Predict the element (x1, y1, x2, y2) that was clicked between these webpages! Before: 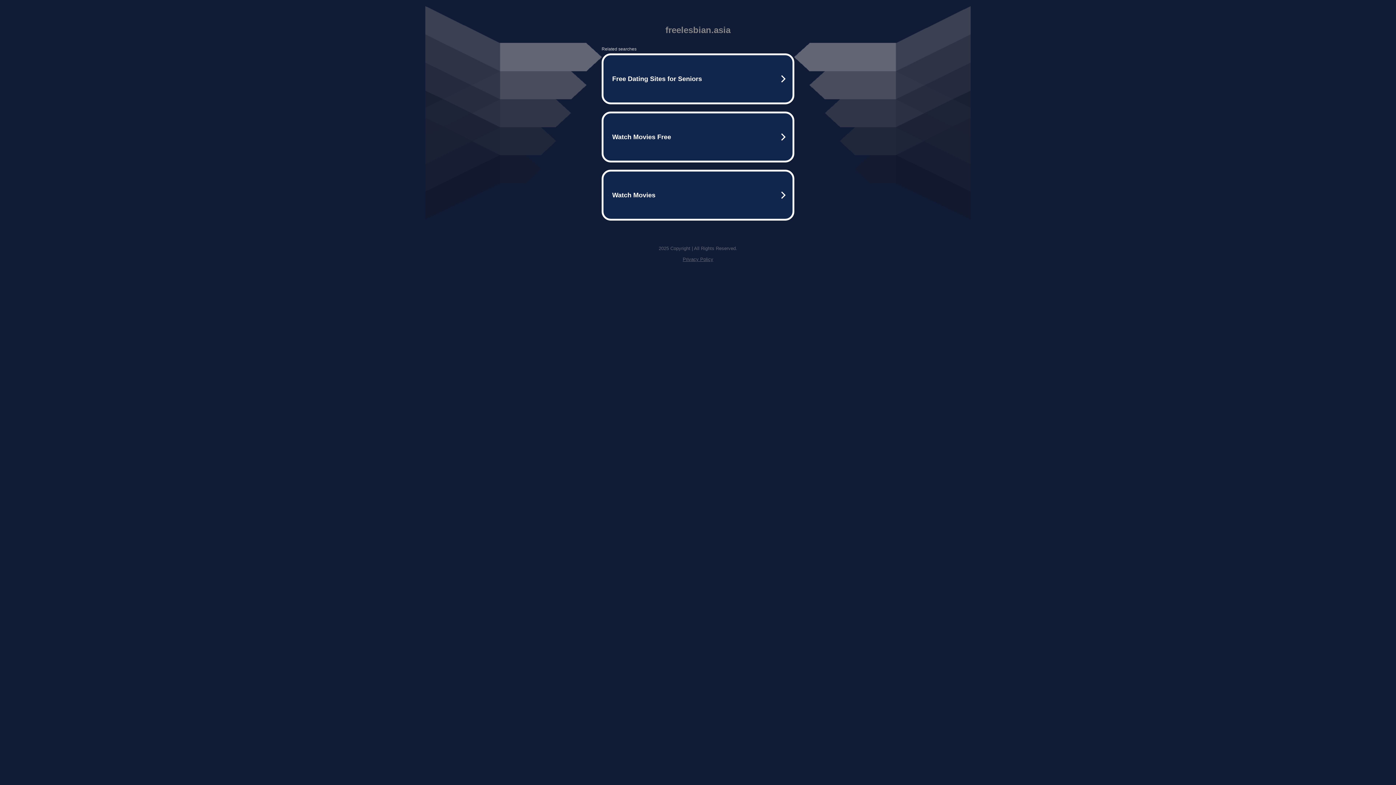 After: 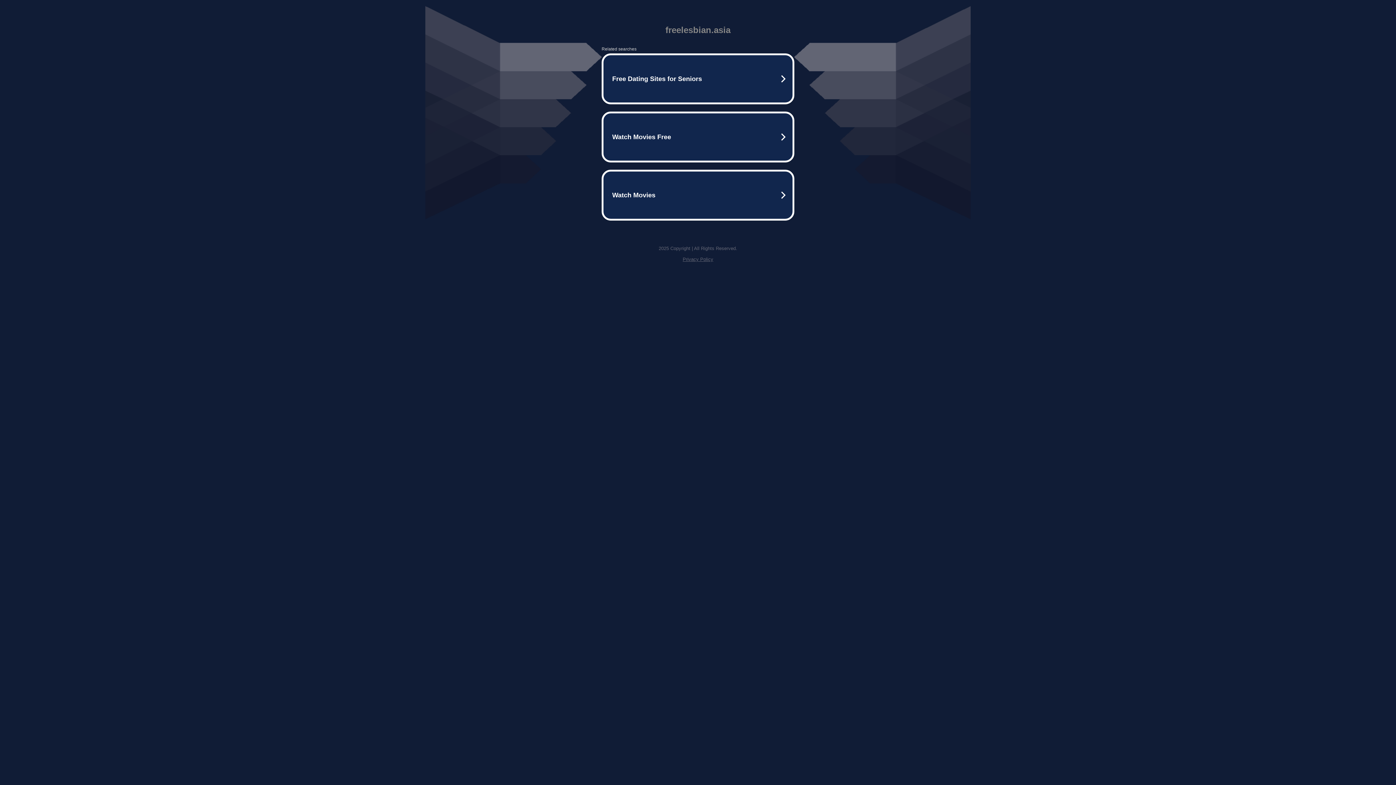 Action: label: Privacy Policy bbox: (682, 256, 713, 262)